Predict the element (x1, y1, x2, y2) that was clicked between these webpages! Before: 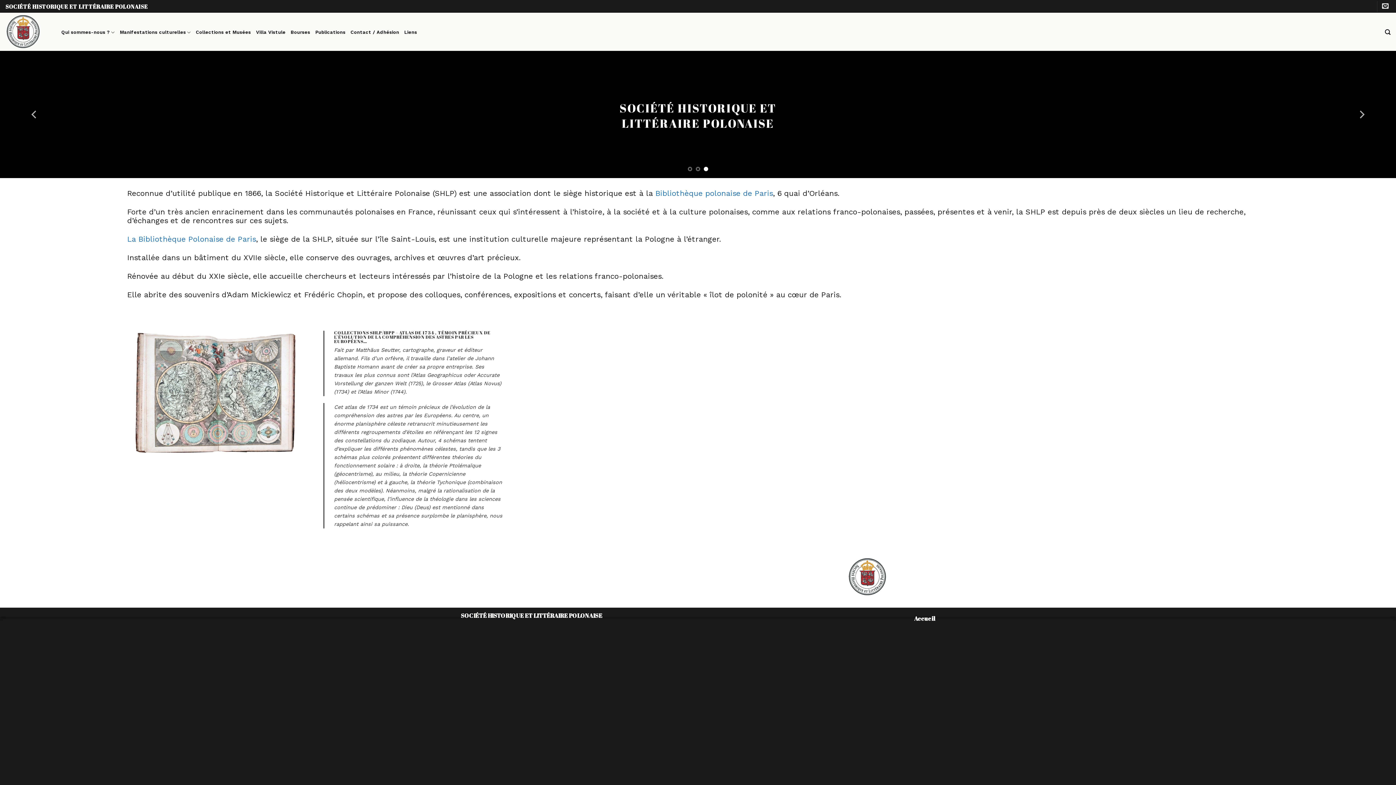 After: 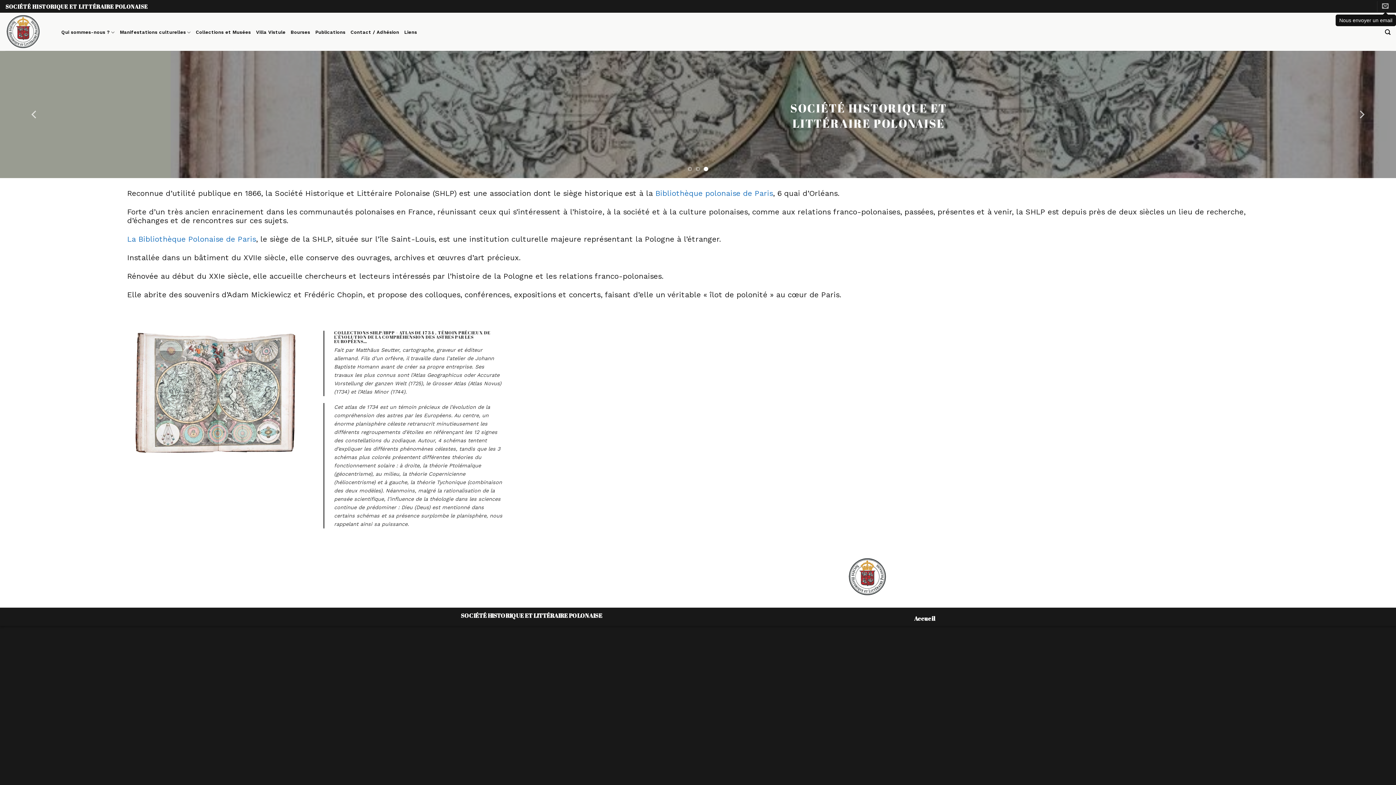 Action: label: Nous envoyer un email bbox: (1382, 3, 1388, 10)